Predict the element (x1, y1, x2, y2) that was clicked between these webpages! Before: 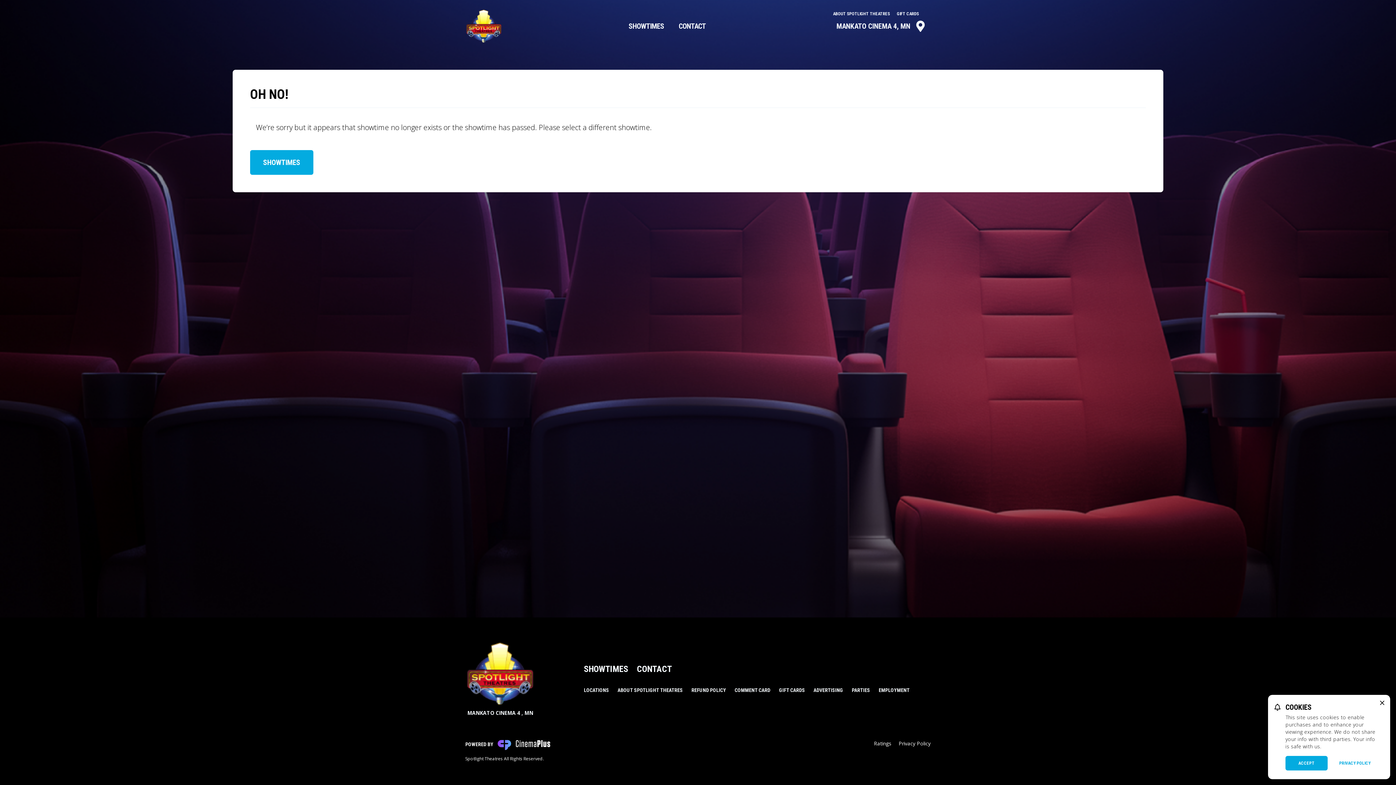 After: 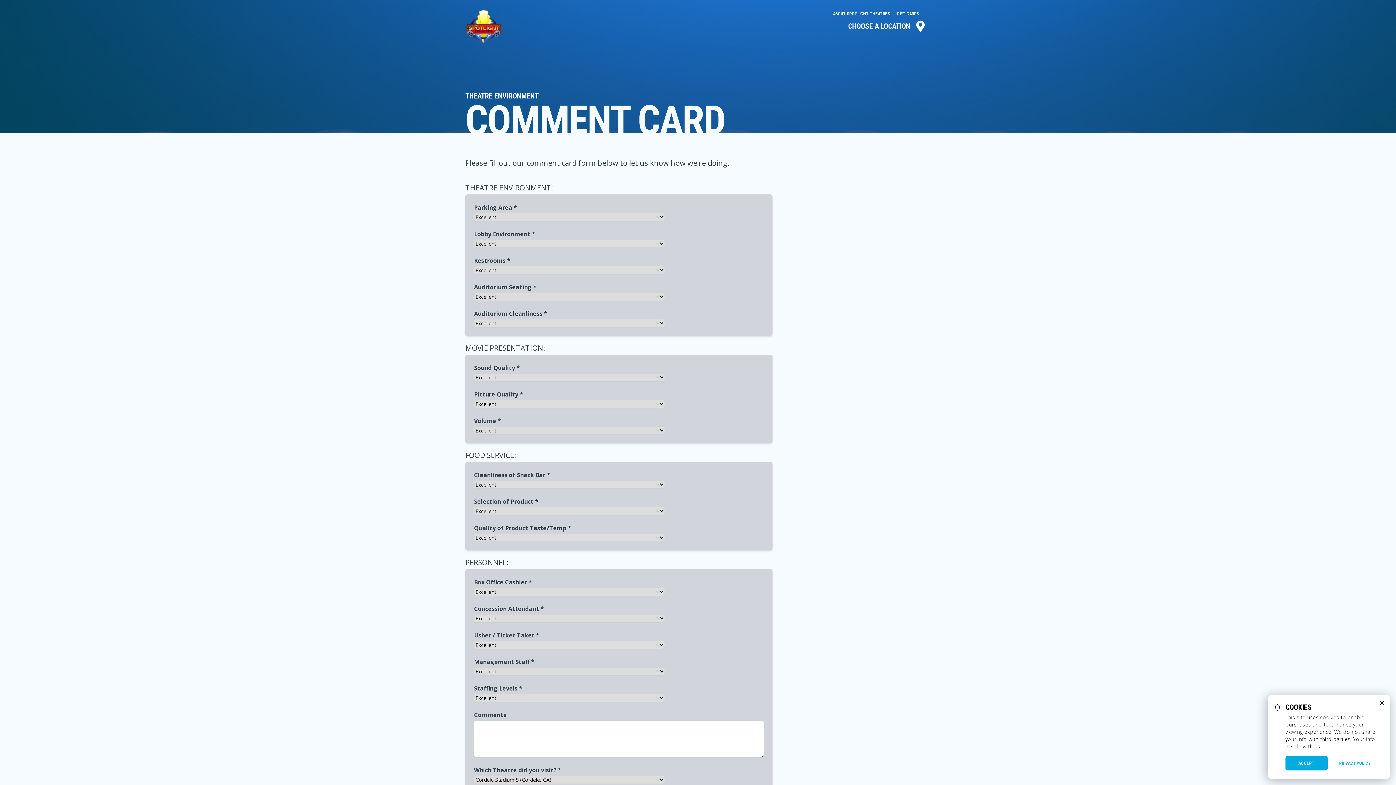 Action: label: COMMENT CARD bbox: (734, 687, 770, 694)